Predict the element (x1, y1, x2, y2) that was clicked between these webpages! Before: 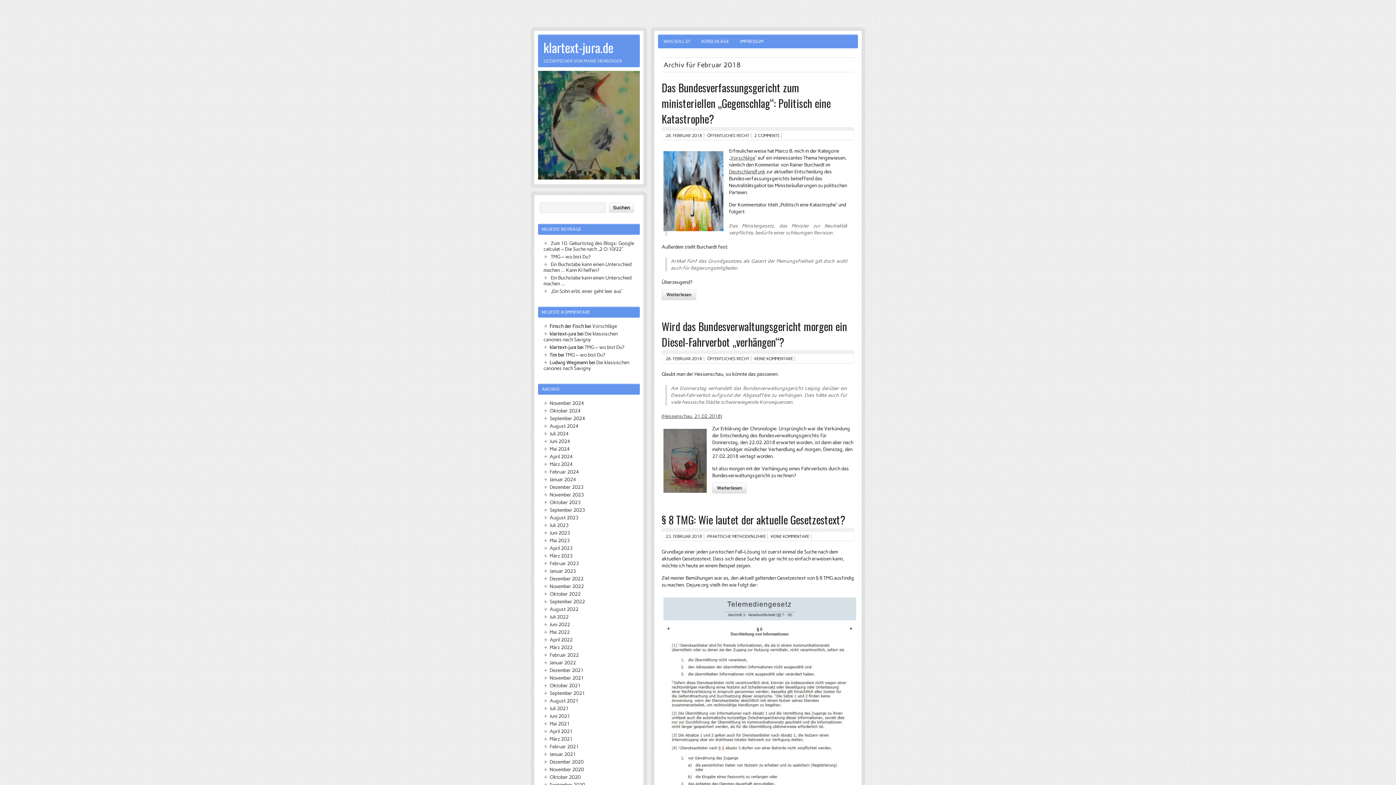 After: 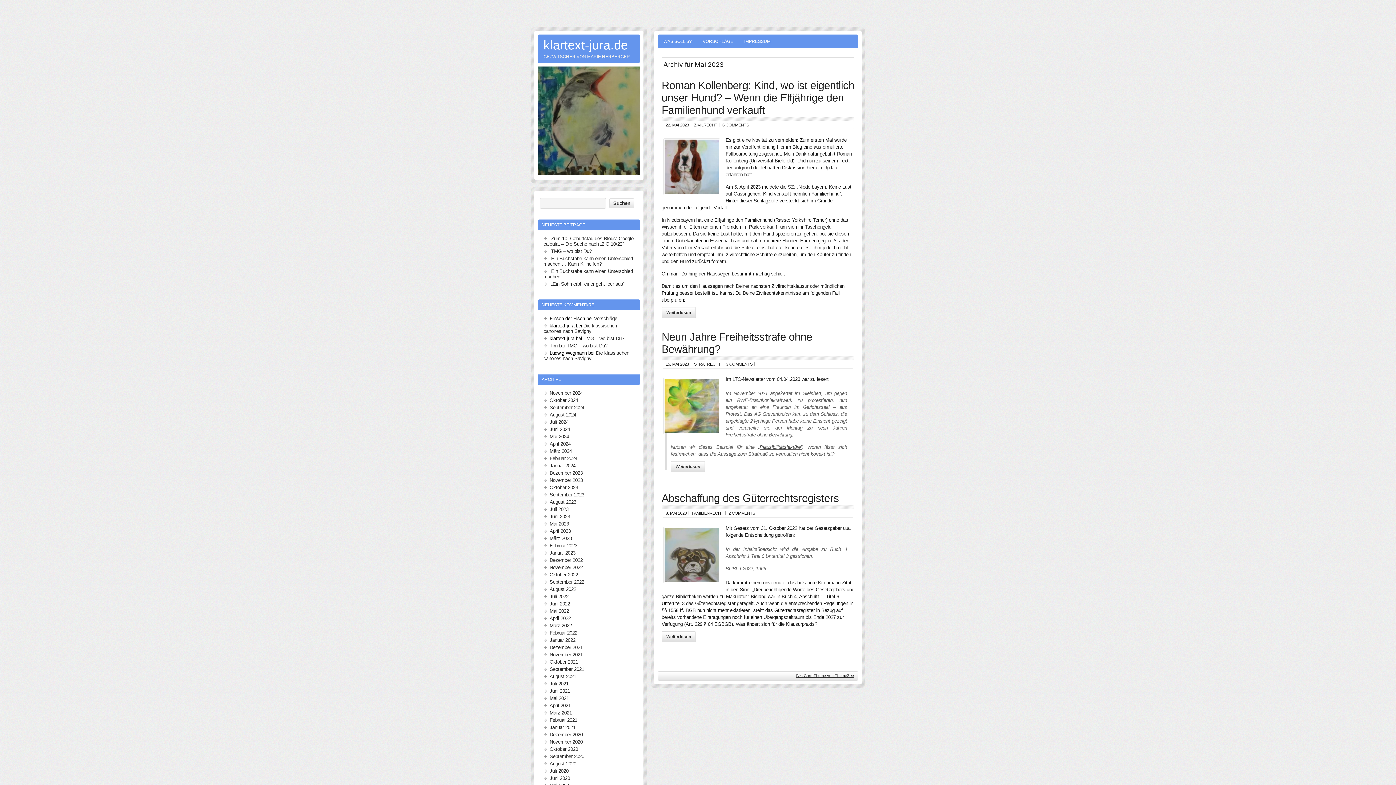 Action: label: Mai 2023 bbox: (549, 537, 569, 543)